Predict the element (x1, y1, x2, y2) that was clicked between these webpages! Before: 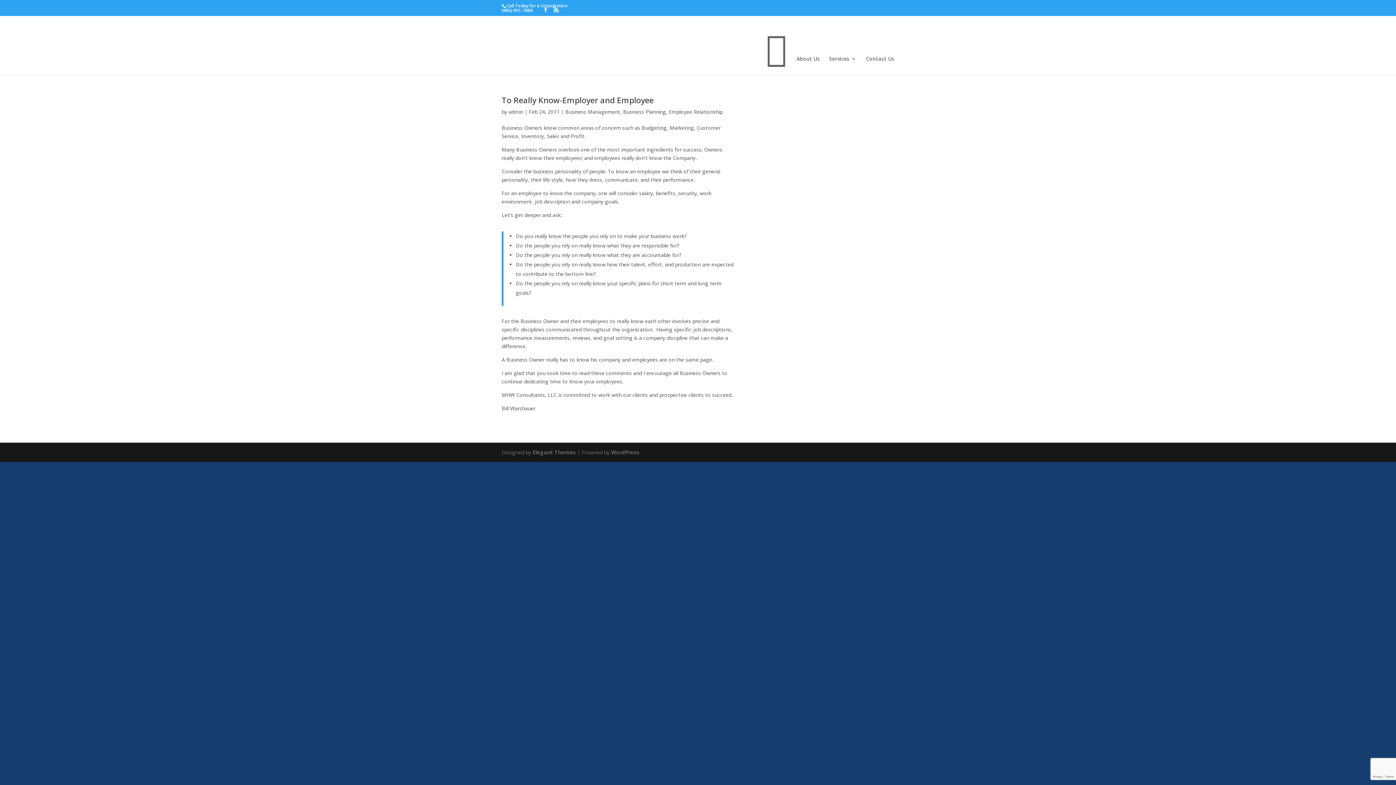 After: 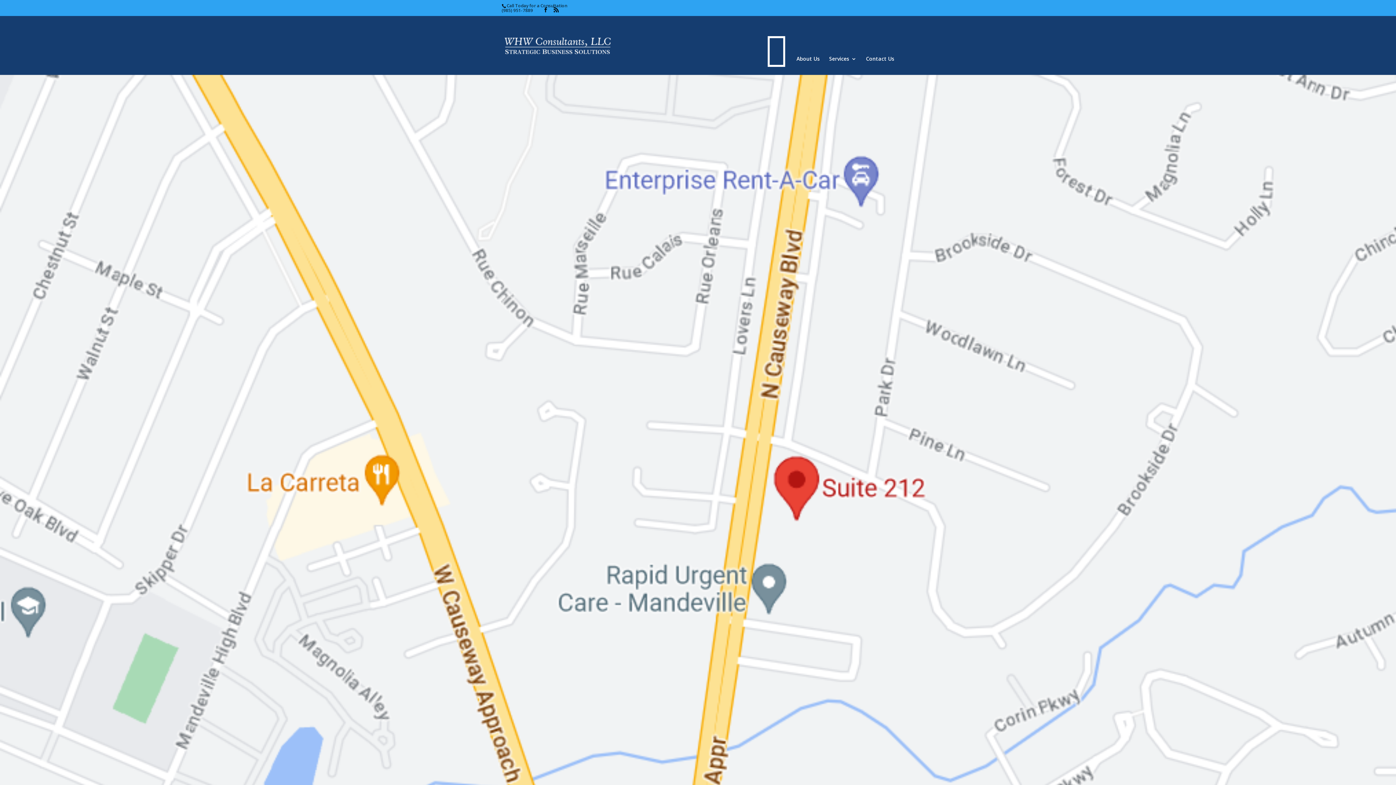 Action: label: Contact Us bbox: (866, 56, 894, 73)